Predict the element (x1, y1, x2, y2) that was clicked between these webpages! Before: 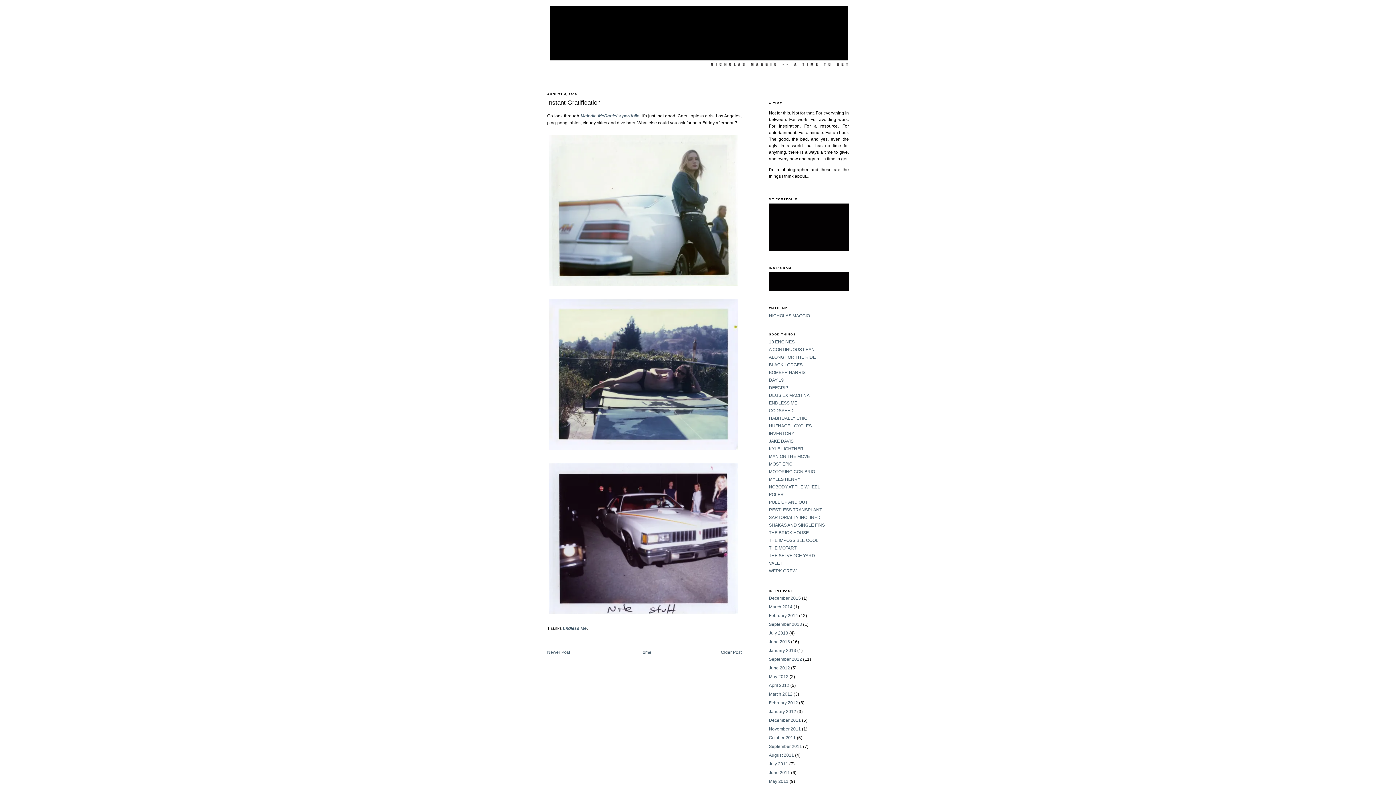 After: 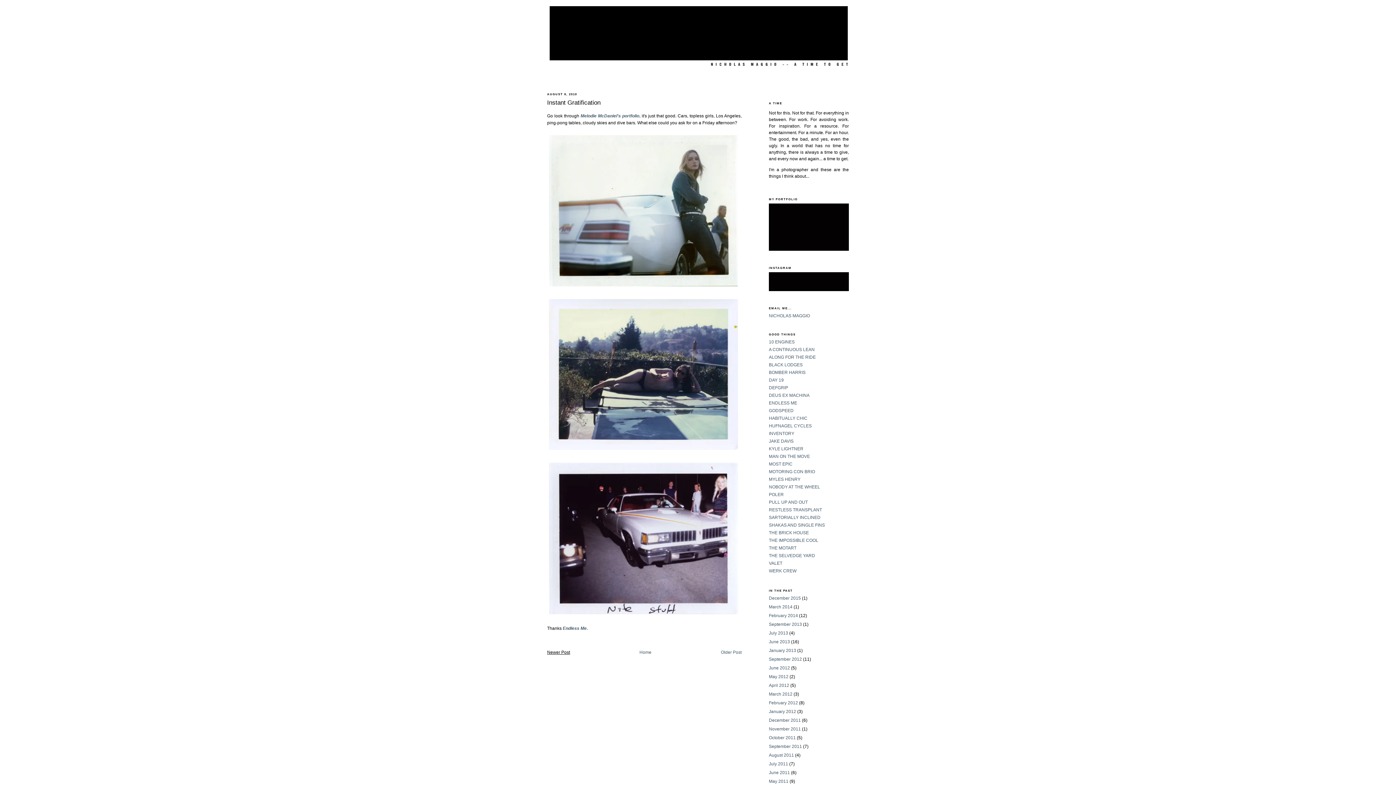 Action: label: Newer Post bbox: (547, 650, 570, 655)